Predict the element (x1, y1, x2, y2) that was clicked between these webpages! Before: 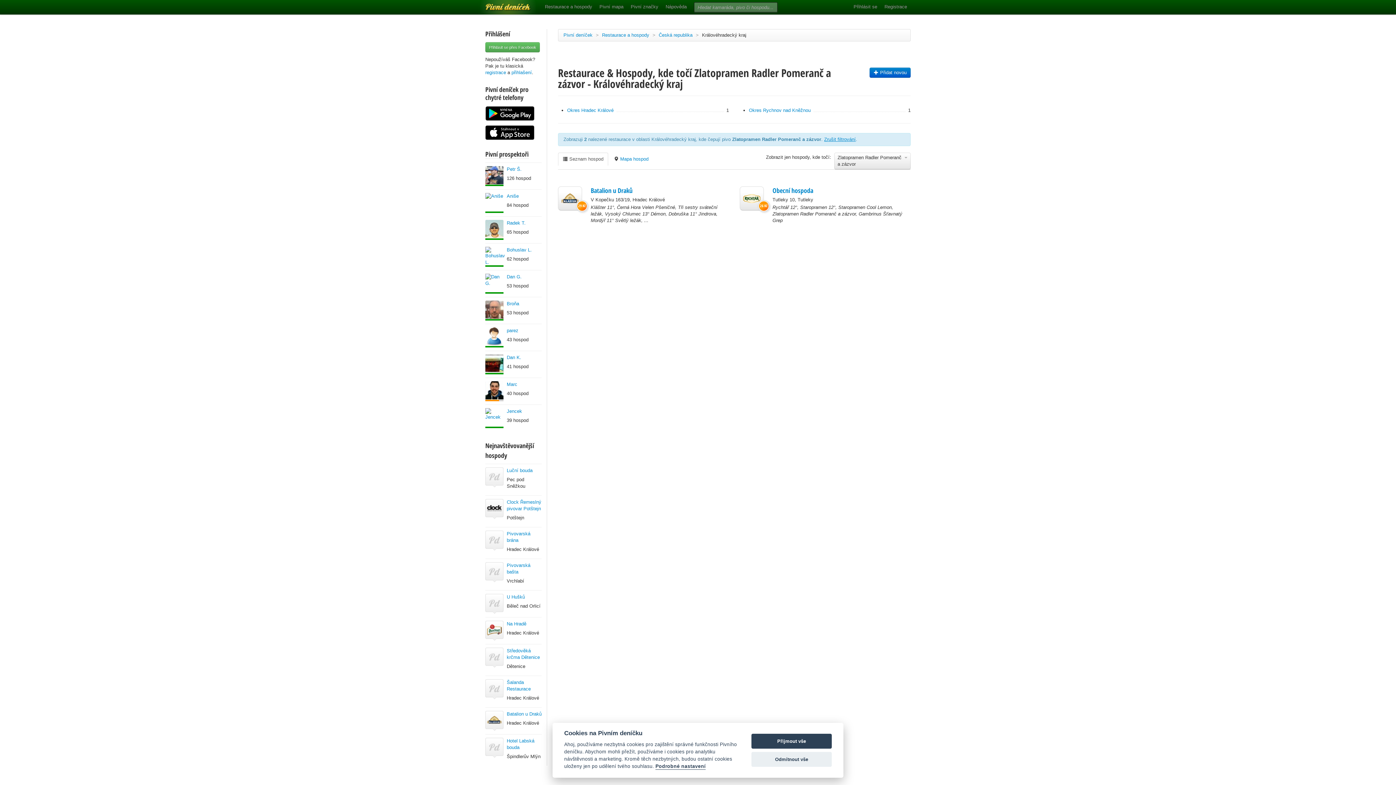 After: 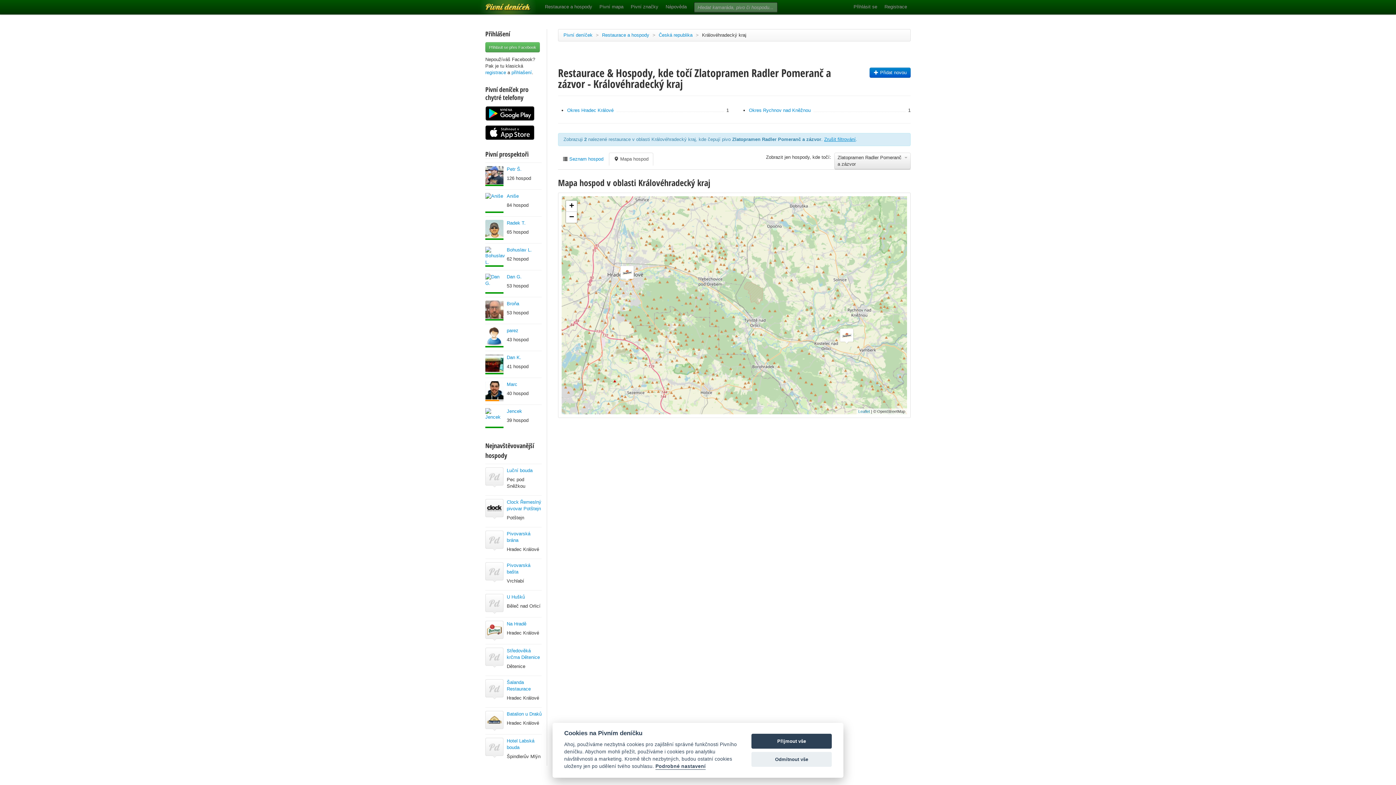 Action: bbox: (609, 152, 653, 165) label:  Mapa hospod